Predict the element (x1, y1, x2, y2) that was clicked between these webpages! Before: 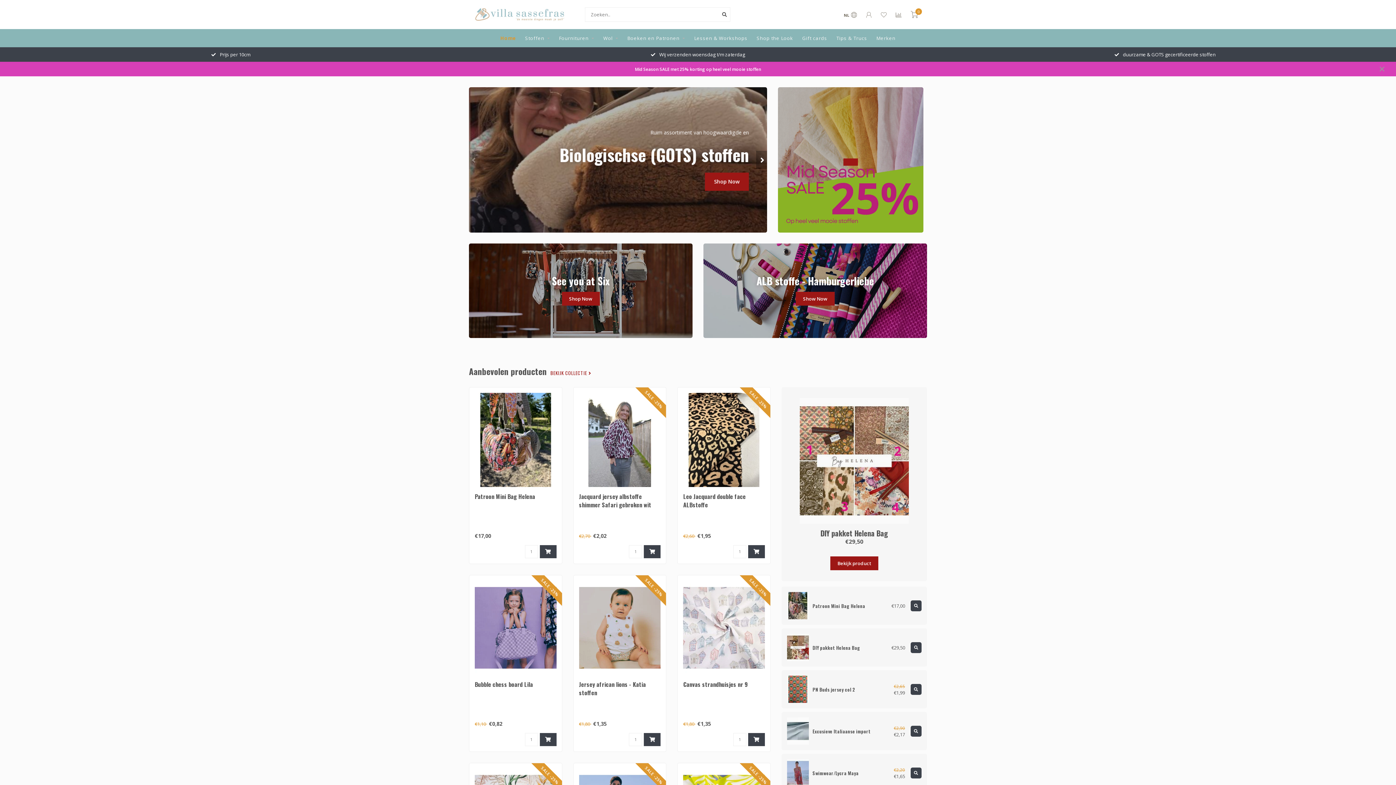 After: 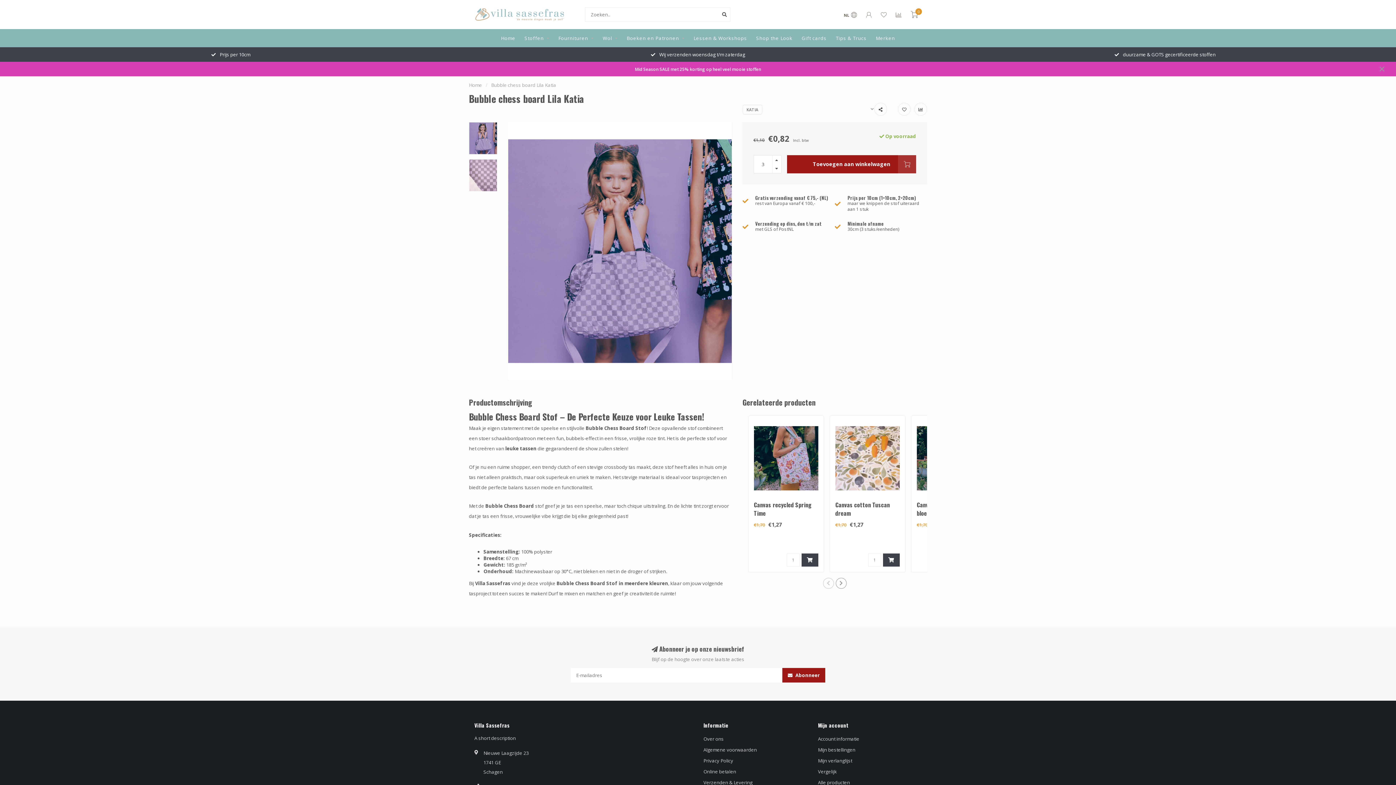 Action: bbox: (474, 581, 556, 675)